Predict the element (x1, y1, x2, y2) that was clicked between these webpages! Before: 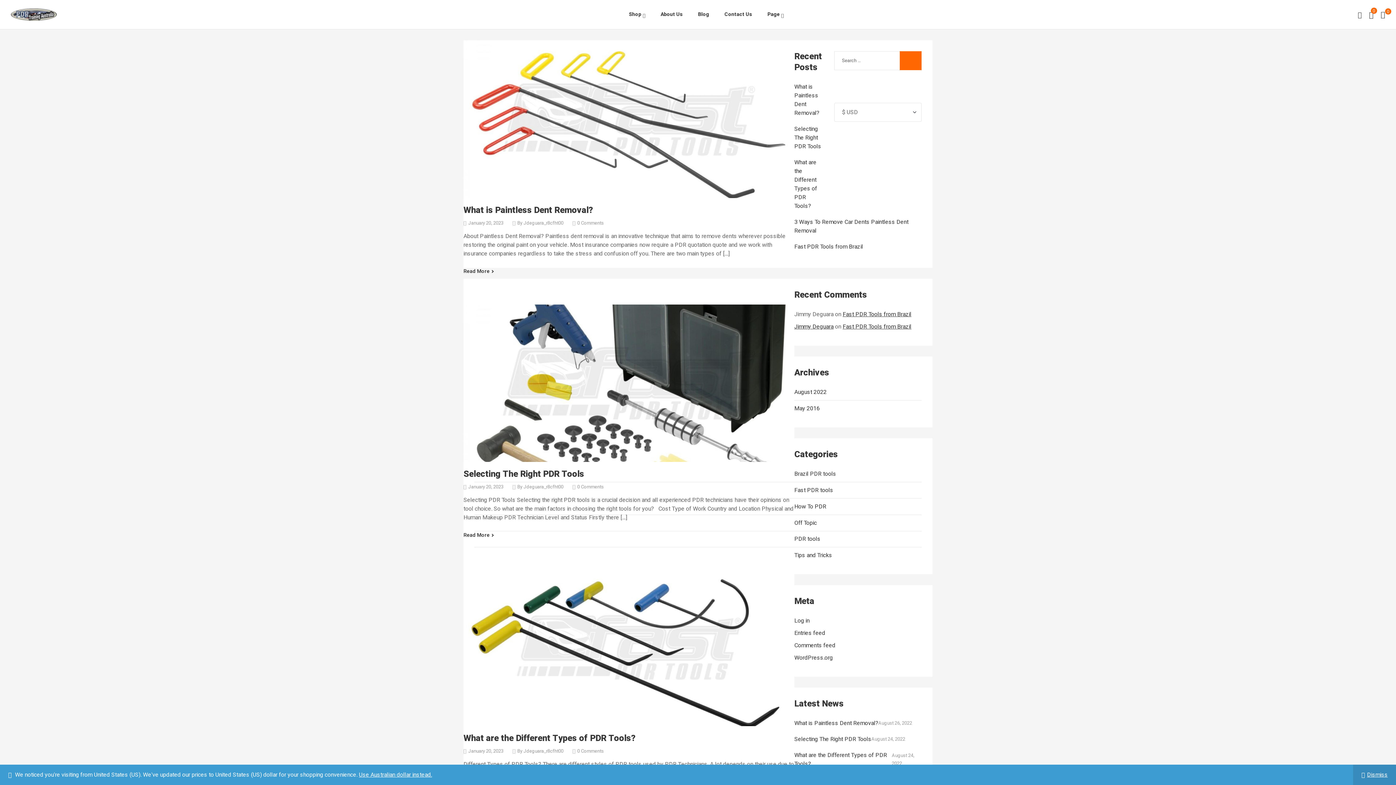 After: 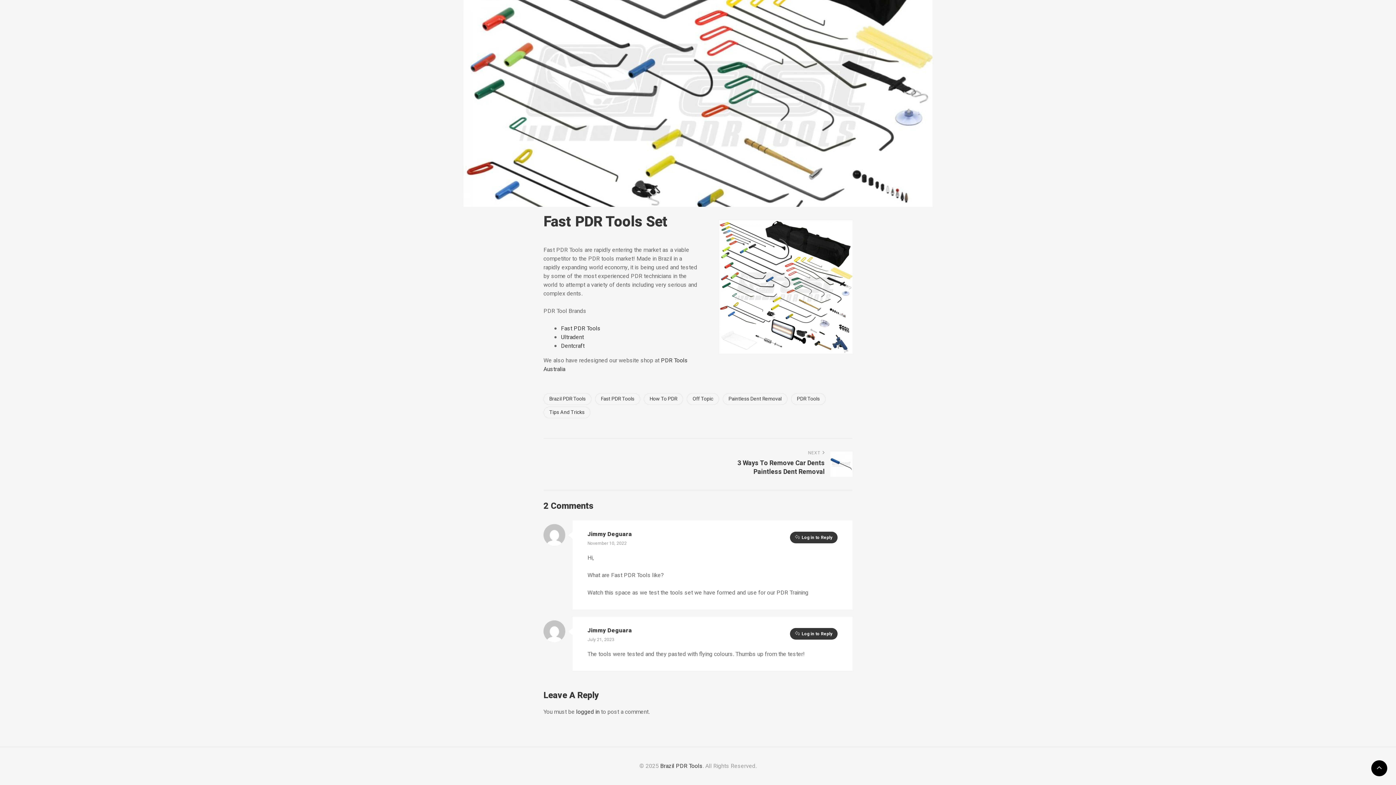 Action: bbox: (842, 310, 911, 318) label: Fast PDR Tools from Brazil